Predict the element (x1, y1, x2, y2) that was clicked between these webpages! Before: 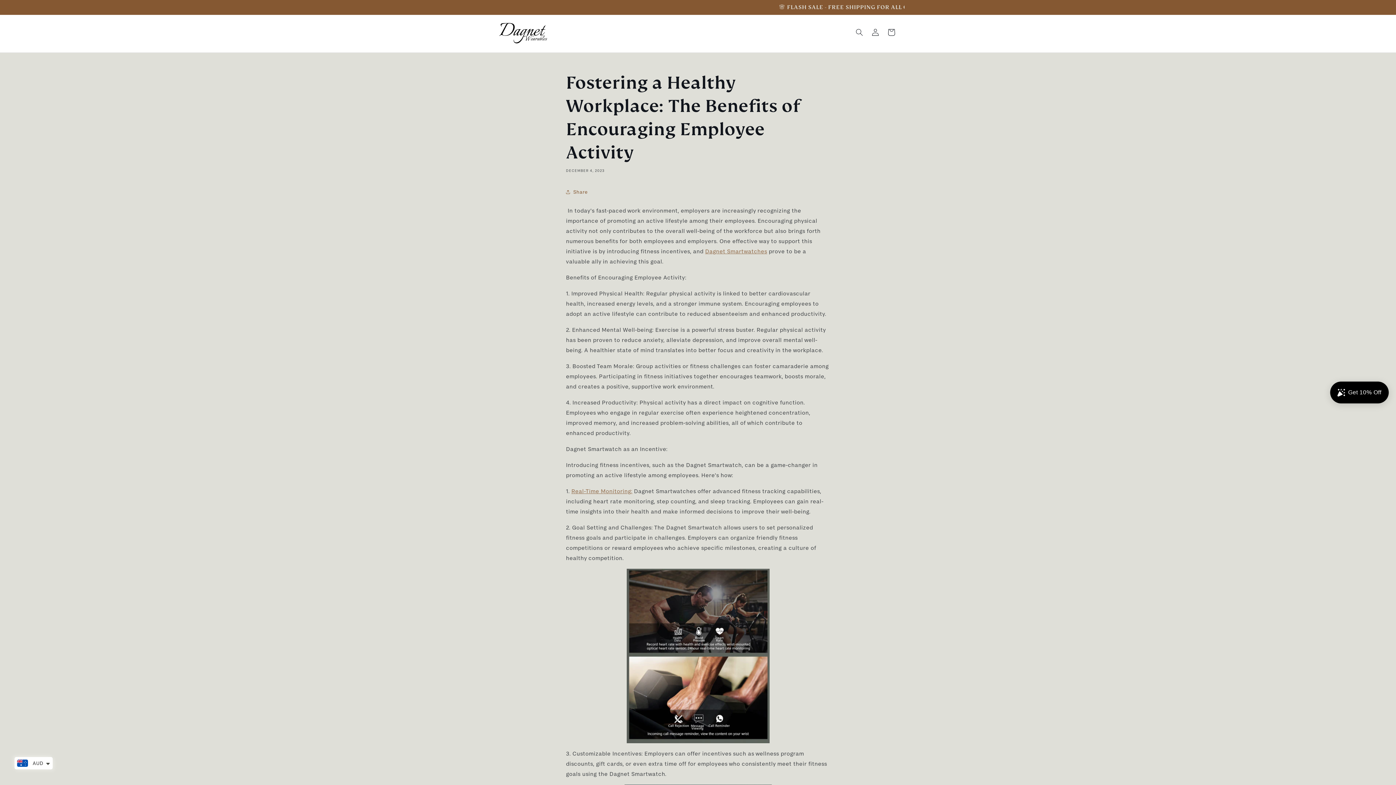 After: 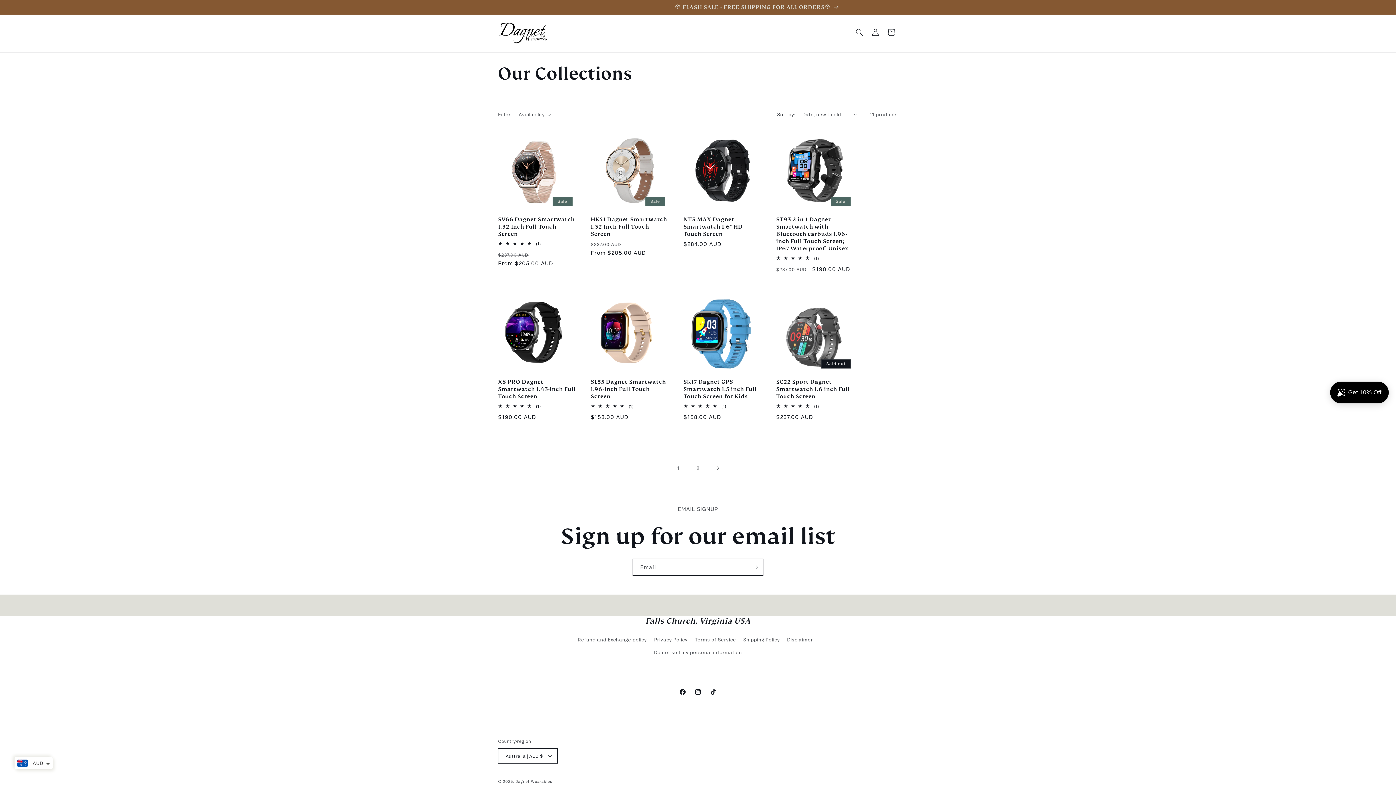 Action: label: 🌸 FLASH SALE - FREE SHIPPING FOR ALL ORDERS🌸 bbox: (491, 0, 904, 14)